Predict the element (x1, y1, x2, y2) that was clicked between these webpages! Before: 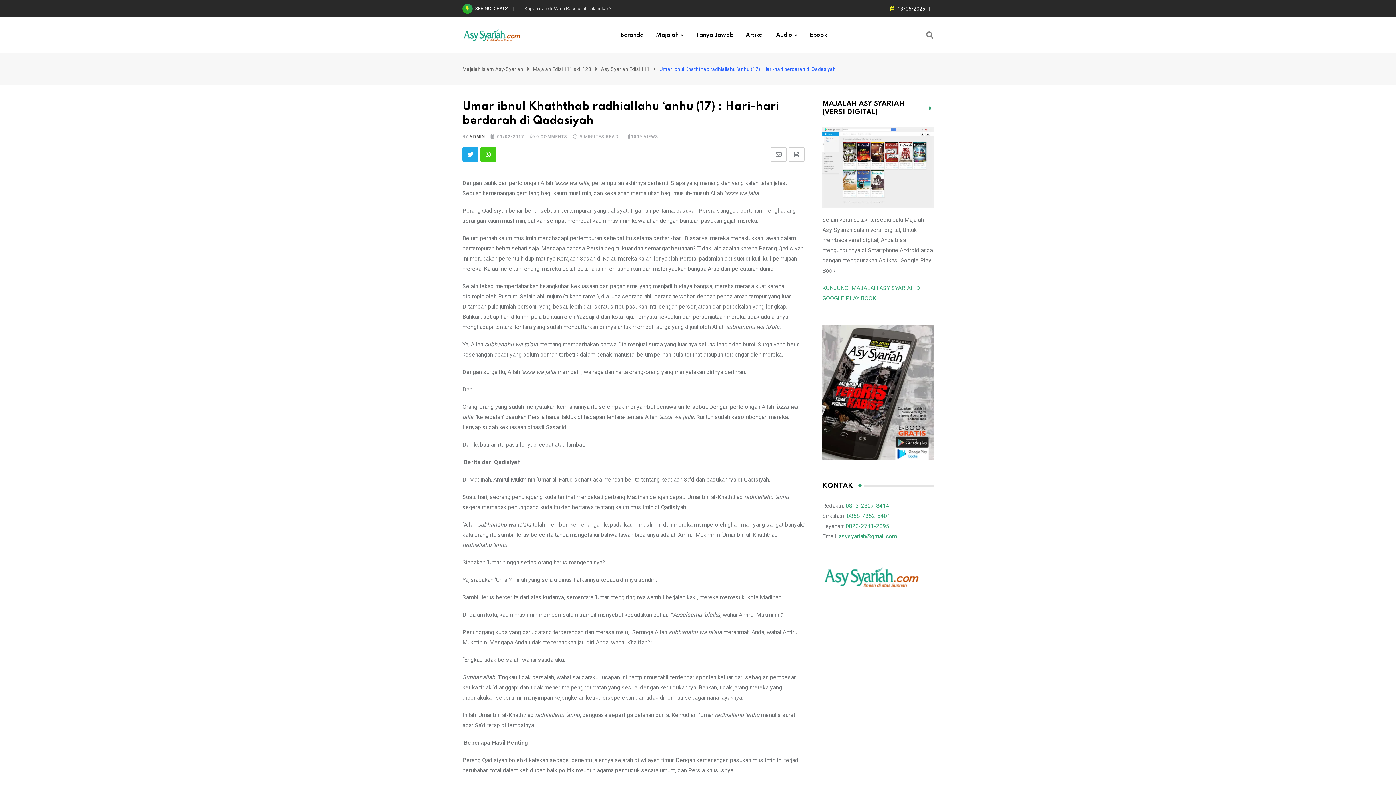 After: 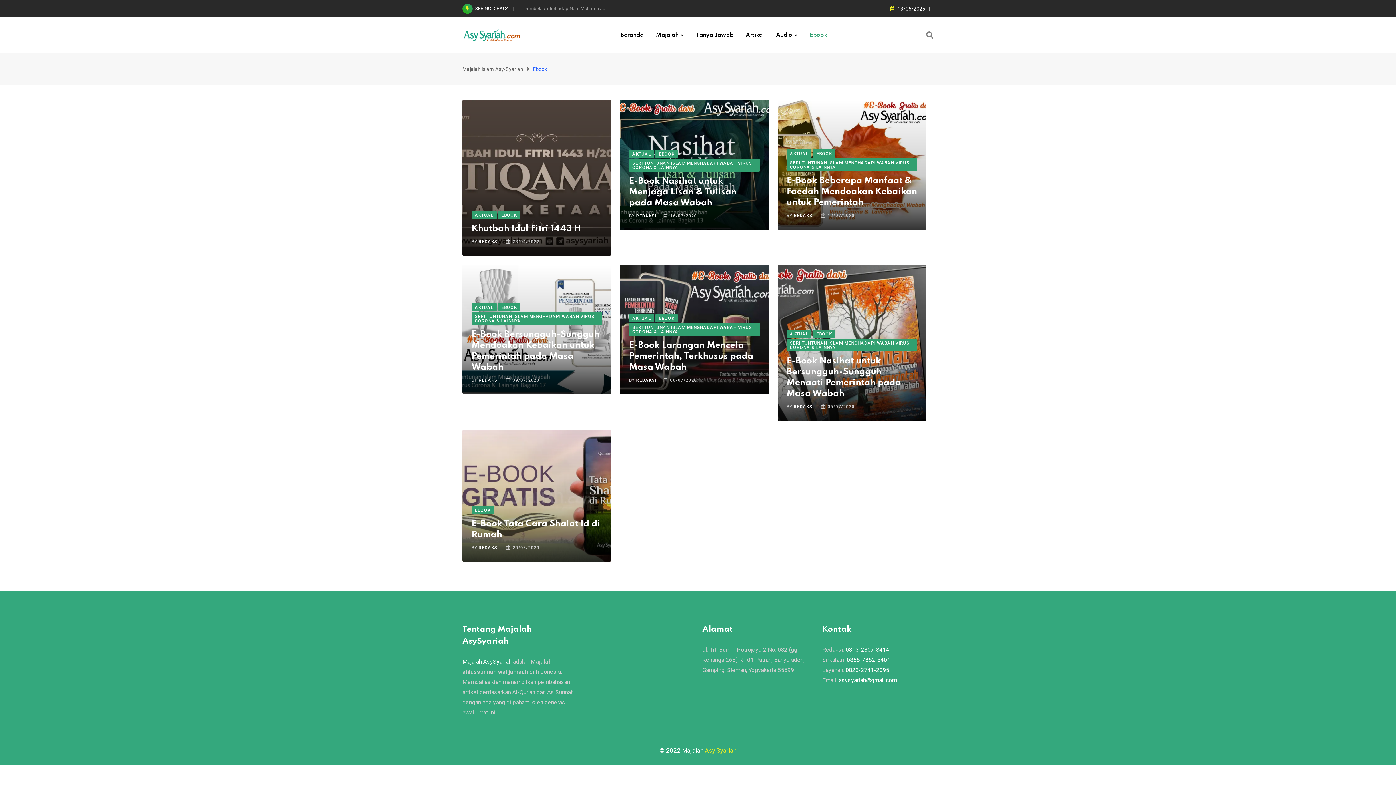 Action: label: Ebook bbox: (804, 17, 832, 53)